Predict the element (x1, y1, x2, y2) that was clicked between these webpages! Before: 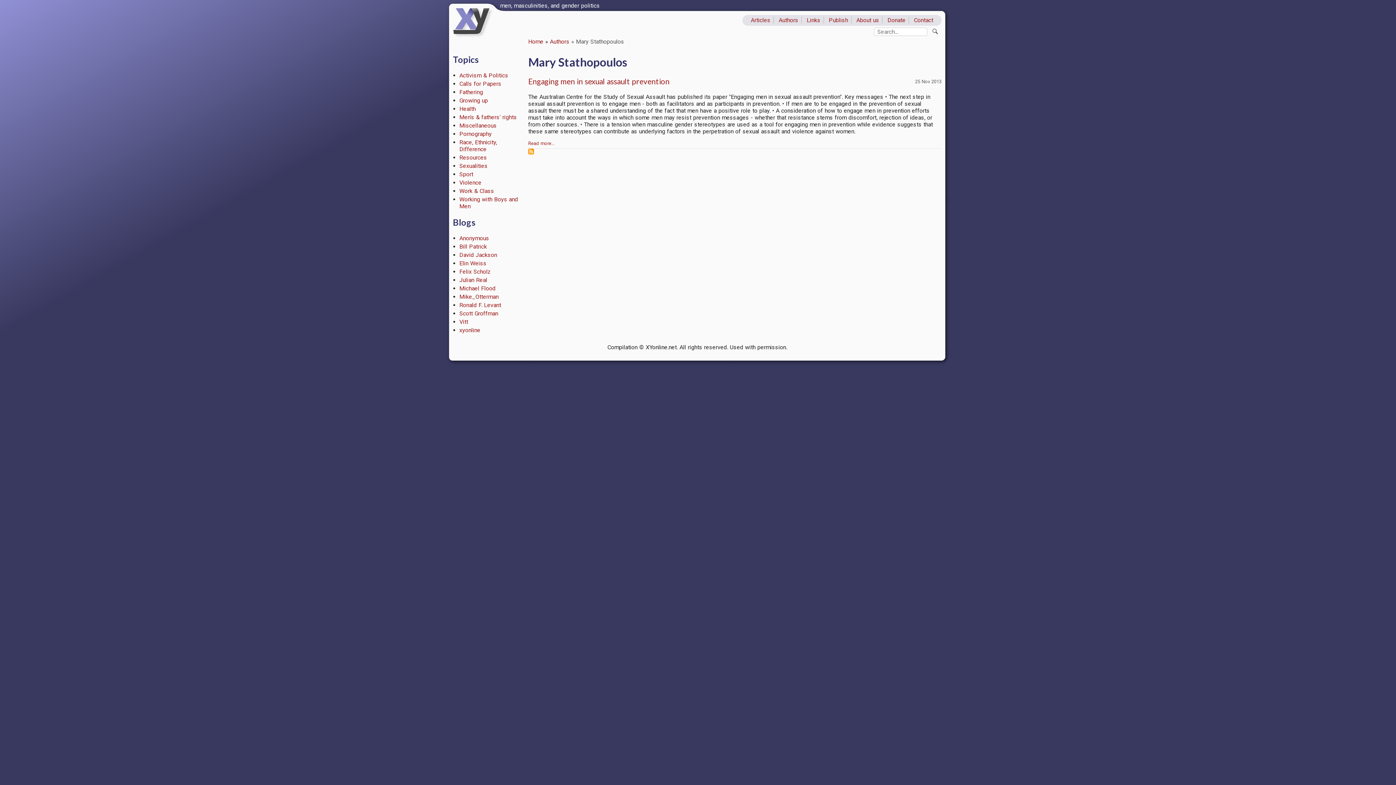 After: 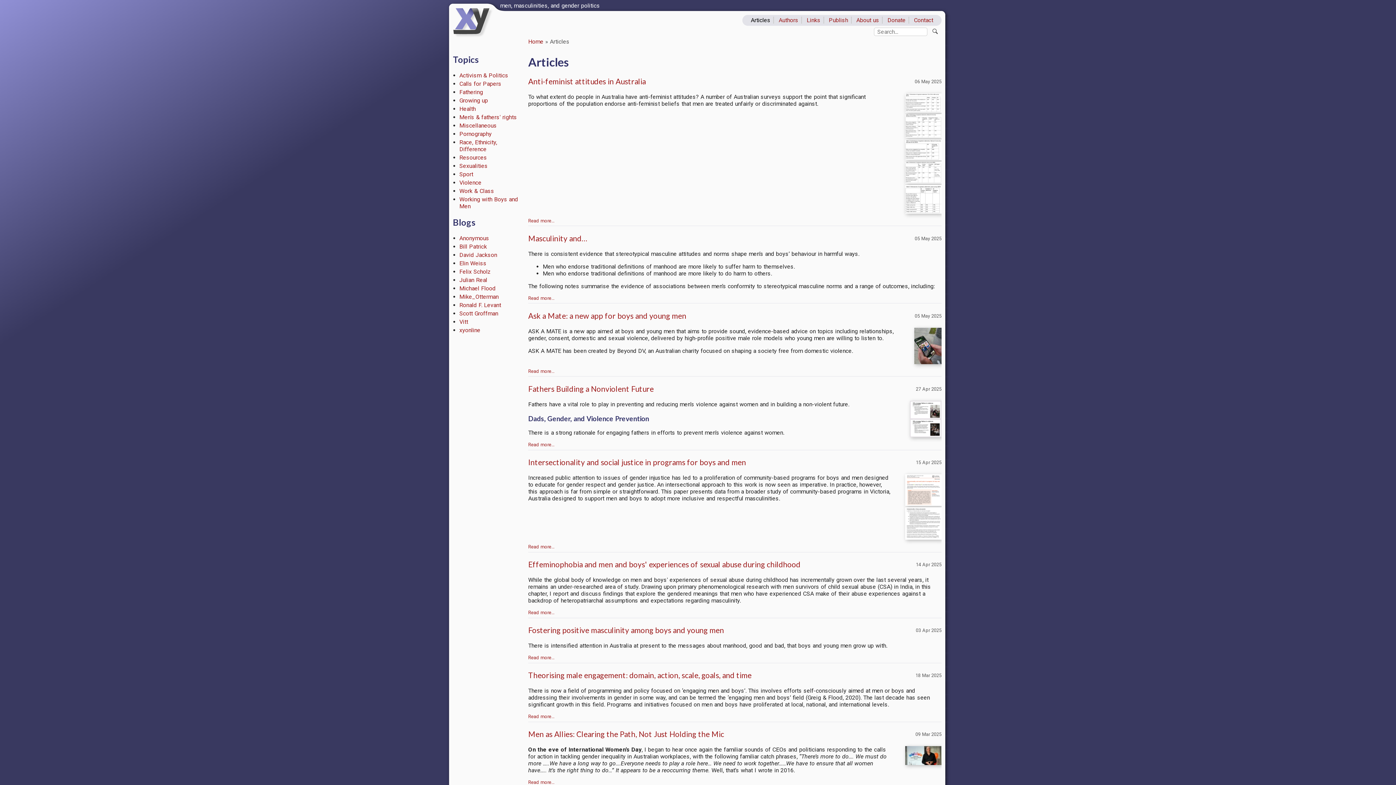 Action: label: Articles bbox: (748, 16, 774, 23)